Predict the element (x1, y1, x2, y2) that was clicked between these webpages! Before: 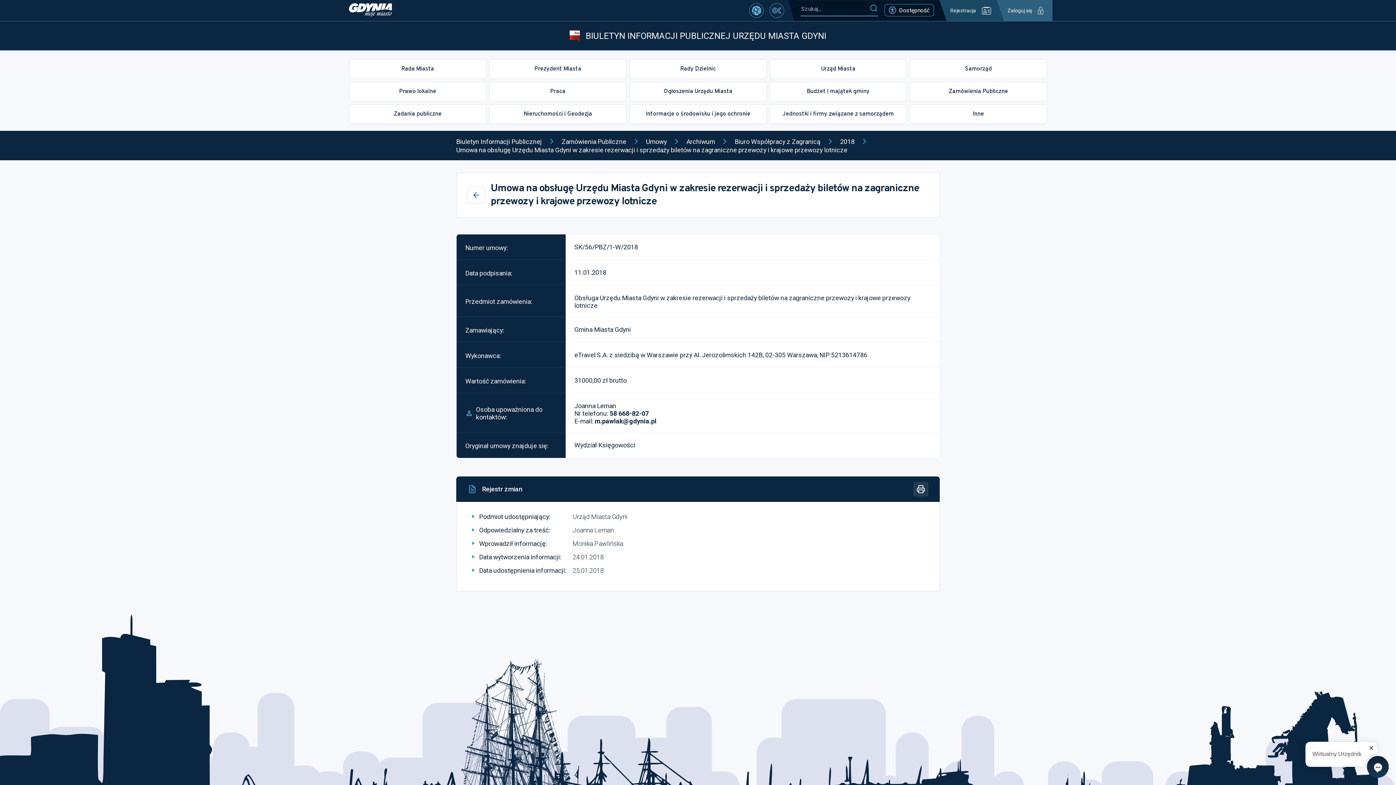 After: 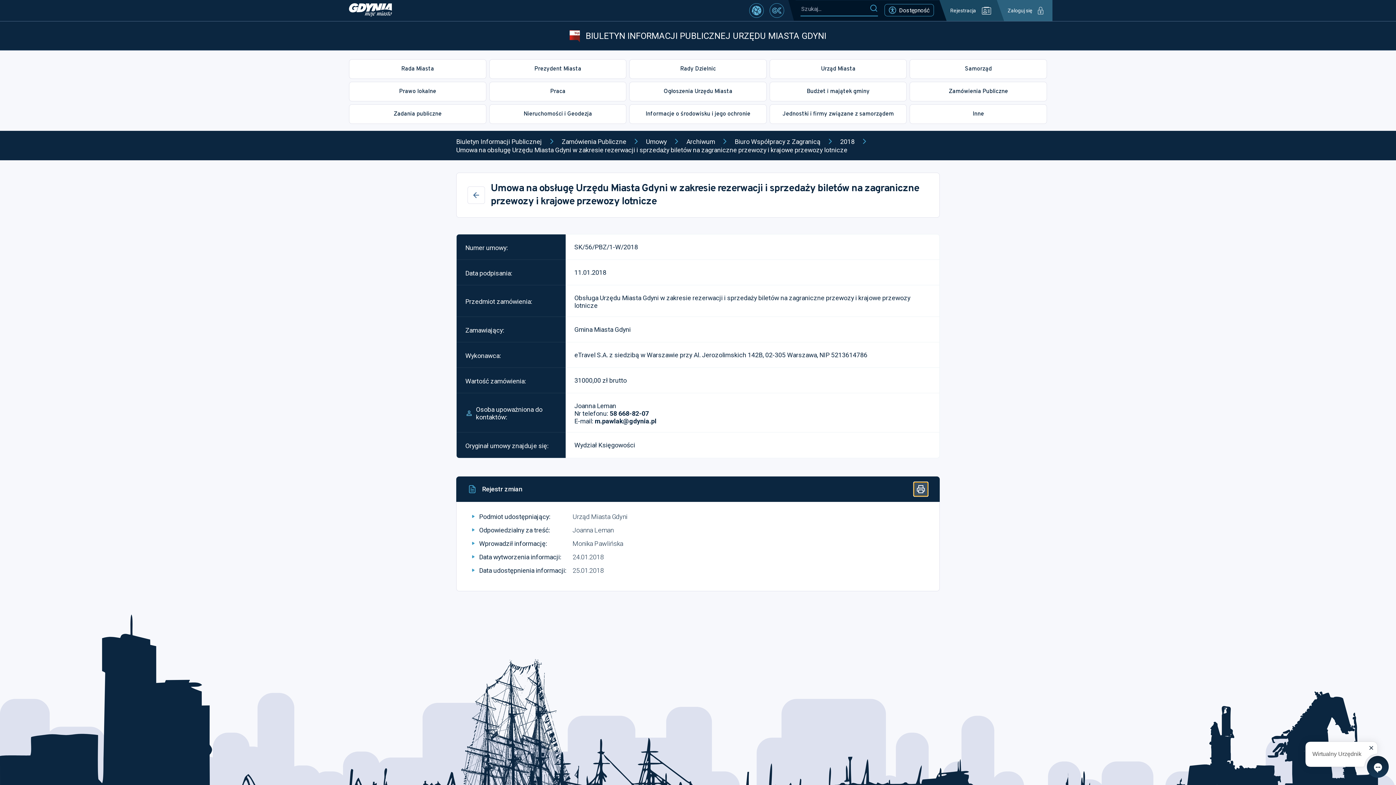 Action: bbox: (913, 480, 928, 494)